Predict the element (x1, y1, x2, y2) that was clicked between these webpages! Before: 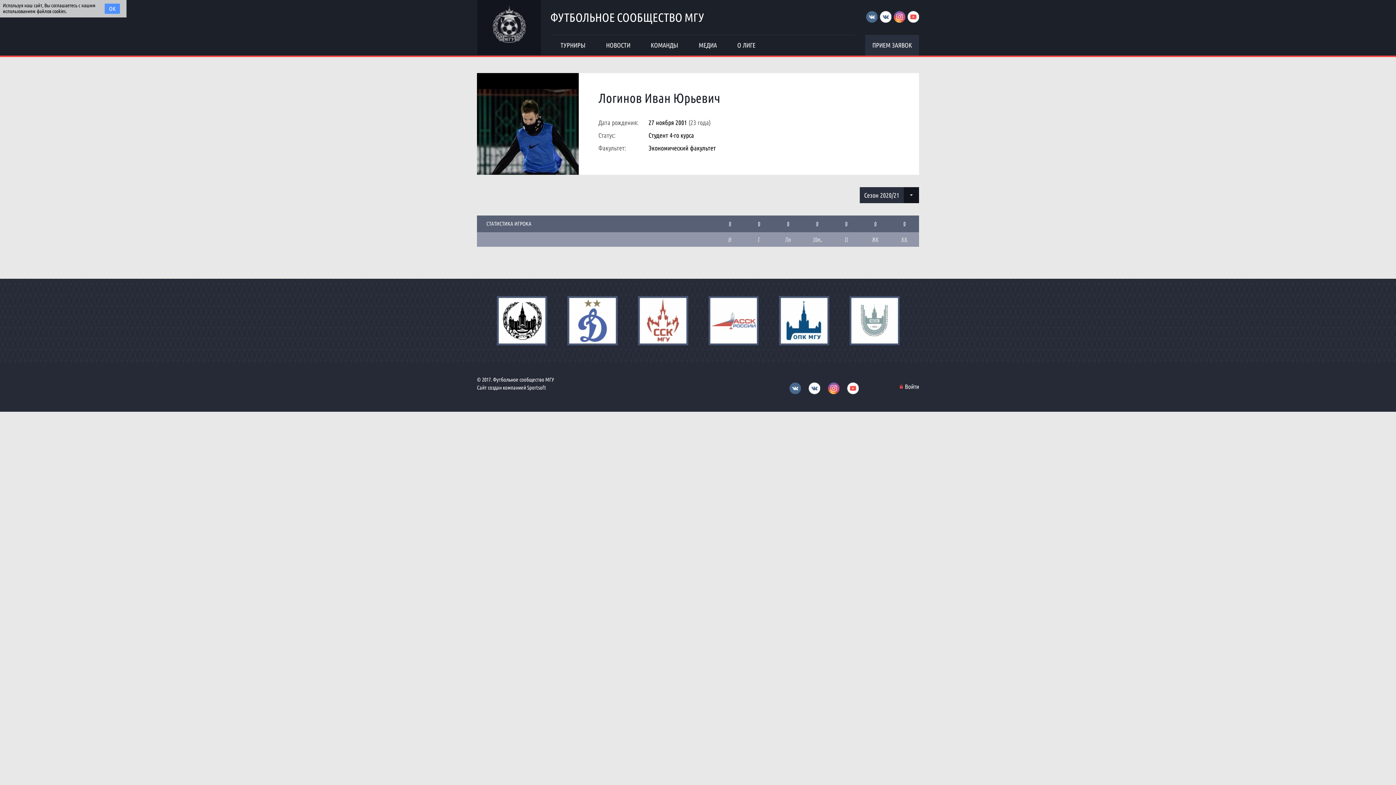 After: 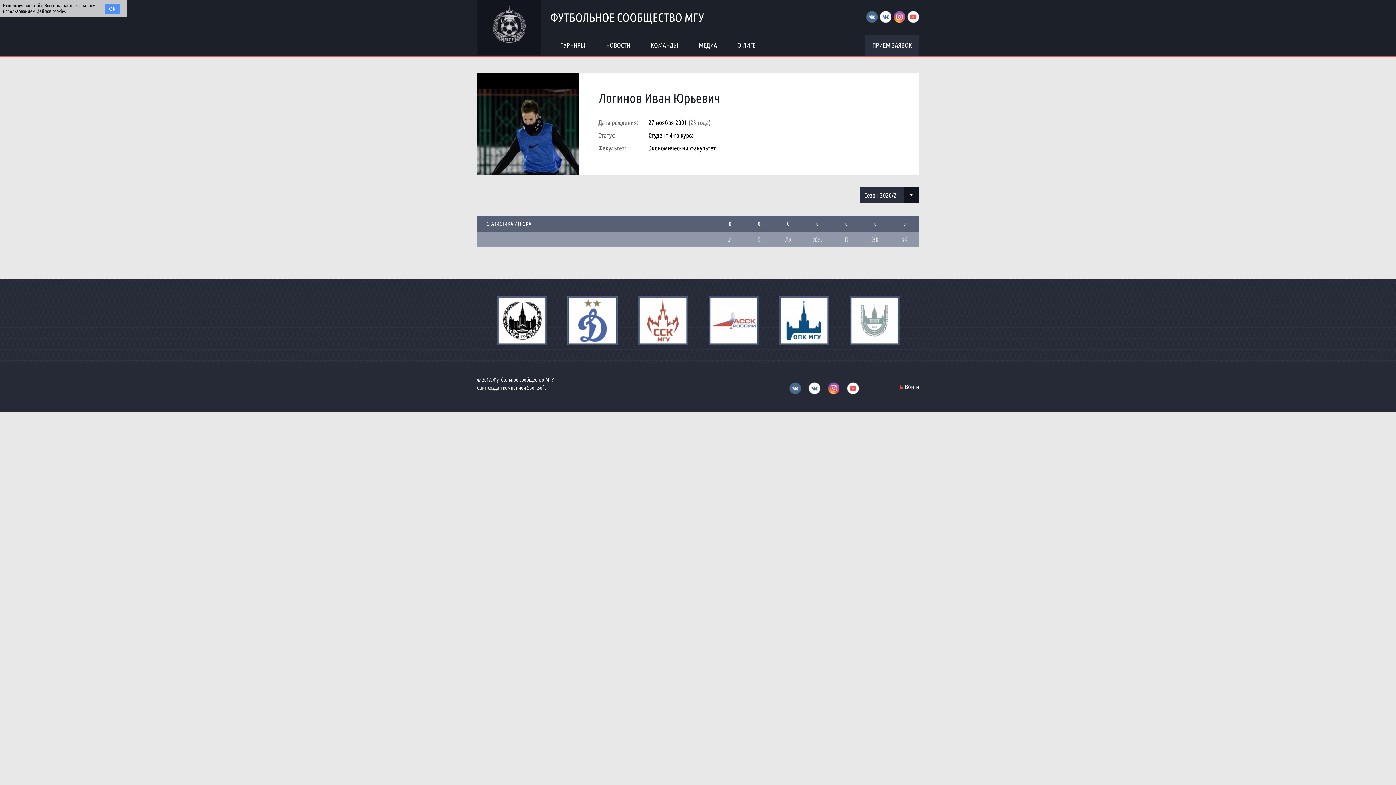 Action: bbox: (865, 10, 877, 22)